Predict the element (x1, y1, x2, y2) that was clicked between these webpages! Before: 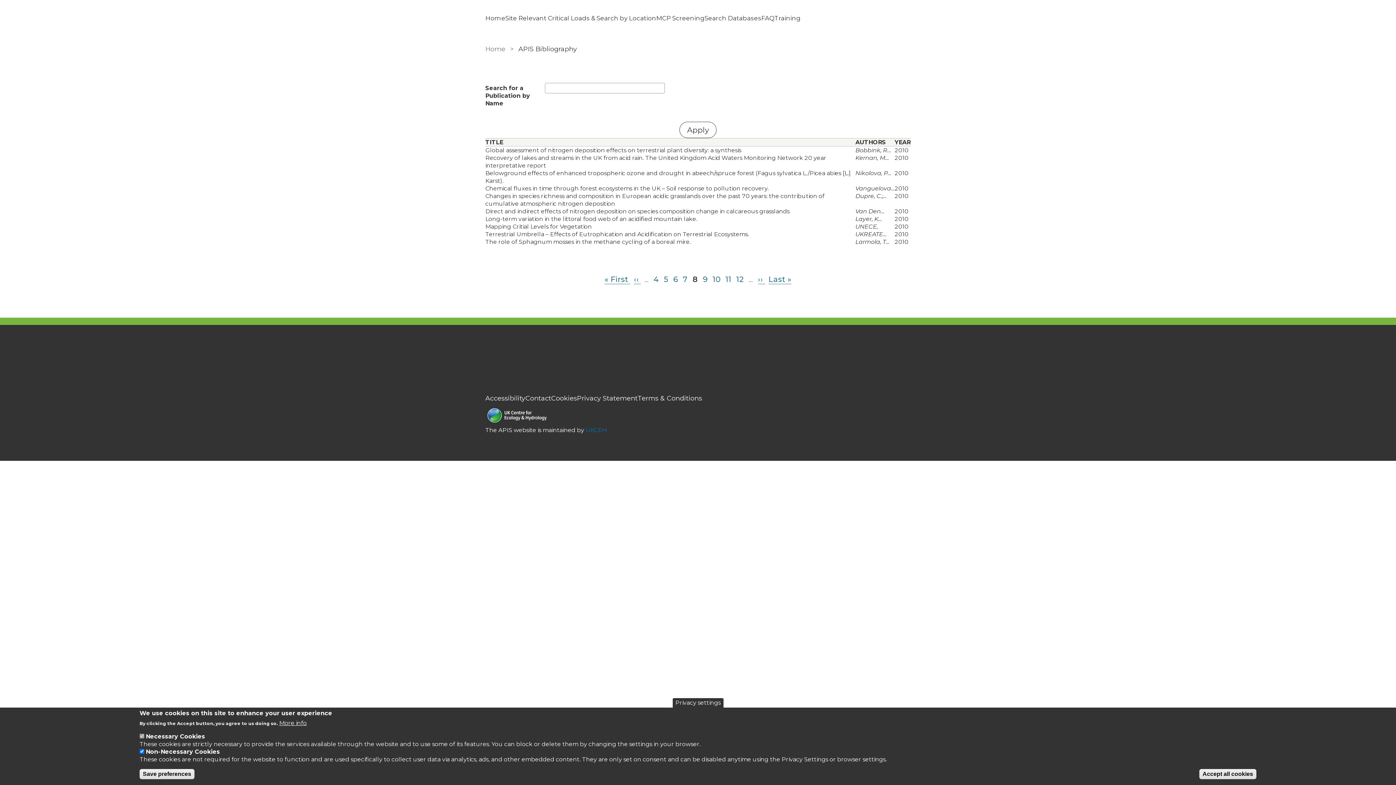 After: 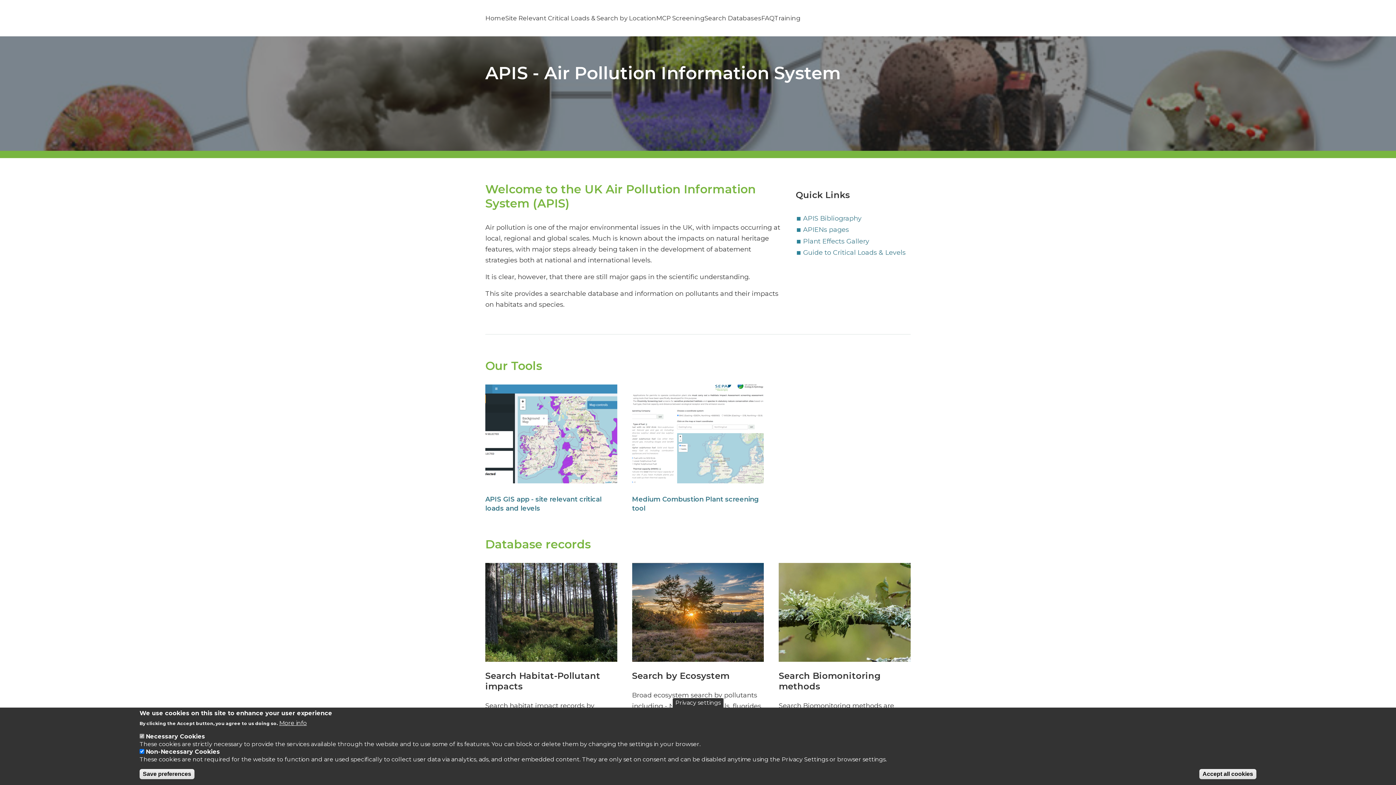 Action: label: Home bbox: (485, 45, 505, 53)